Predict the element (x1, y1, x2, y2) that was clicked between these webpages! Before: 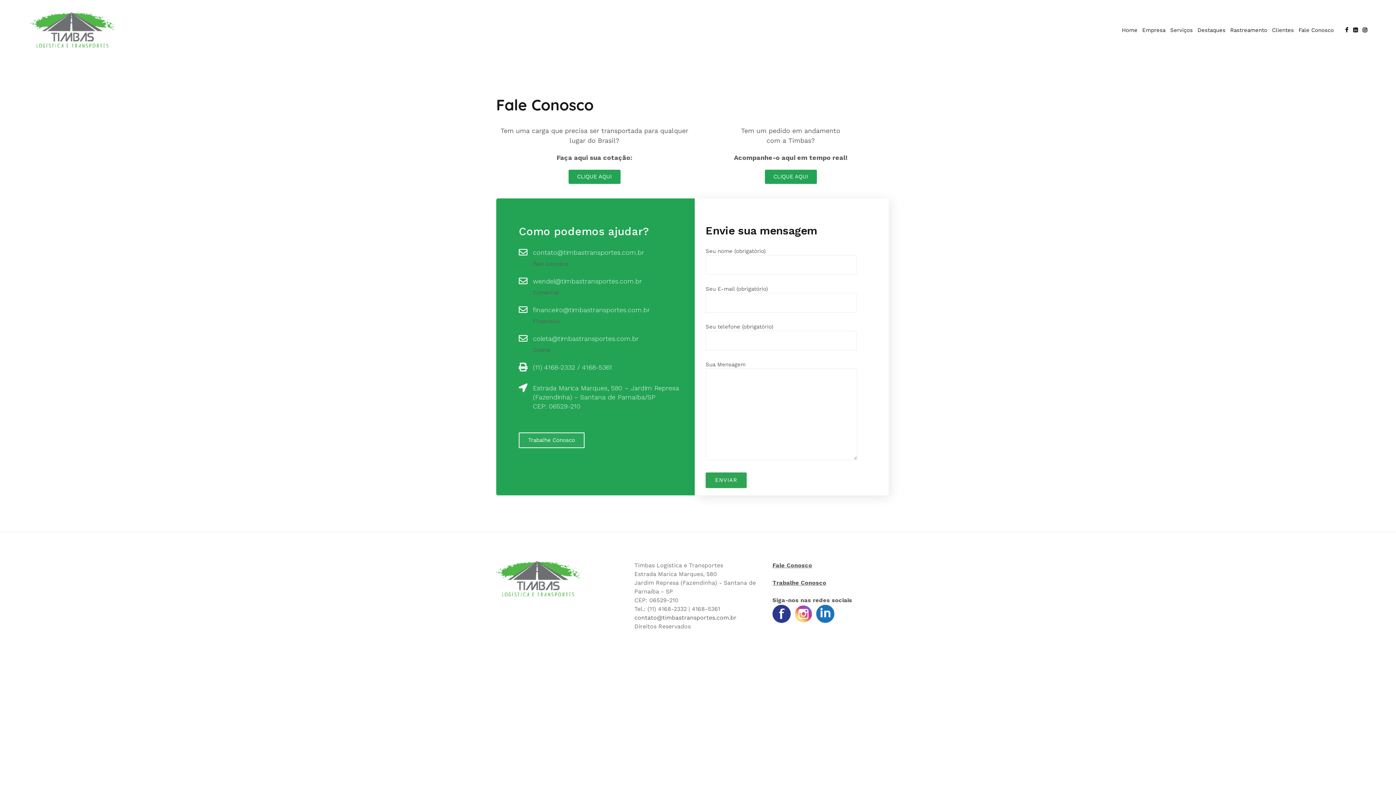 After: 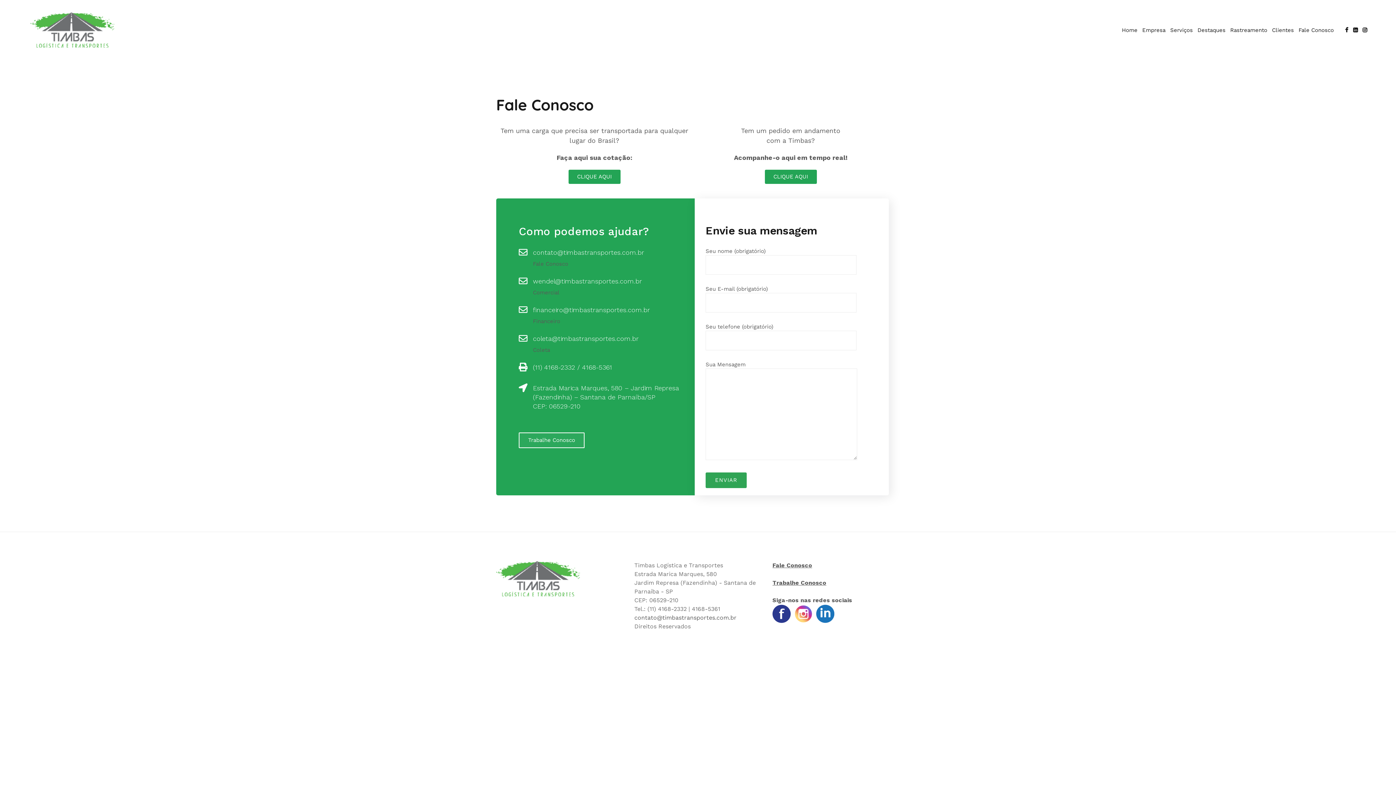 Action: bbox: (634, 614, 736, 621) label: contato@timbastransportes.com.br